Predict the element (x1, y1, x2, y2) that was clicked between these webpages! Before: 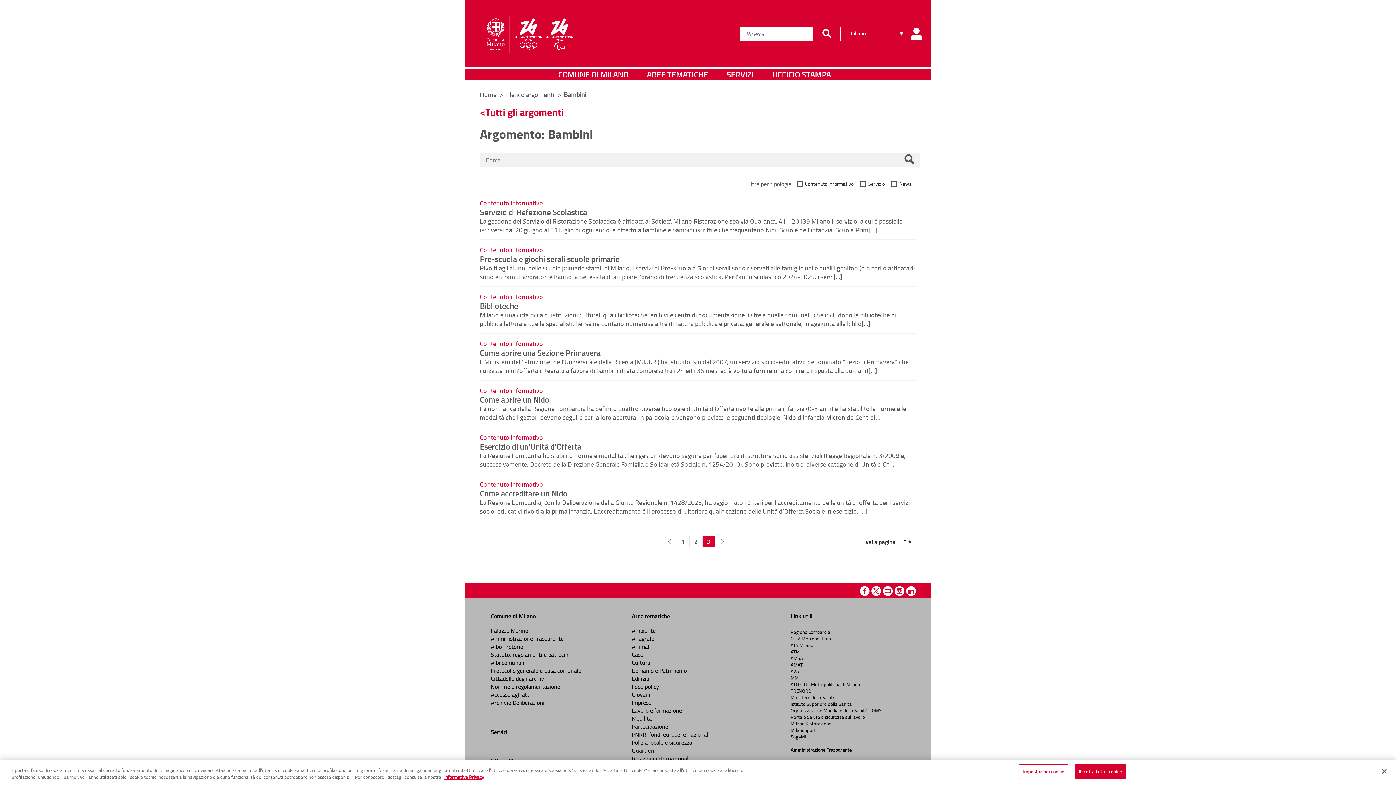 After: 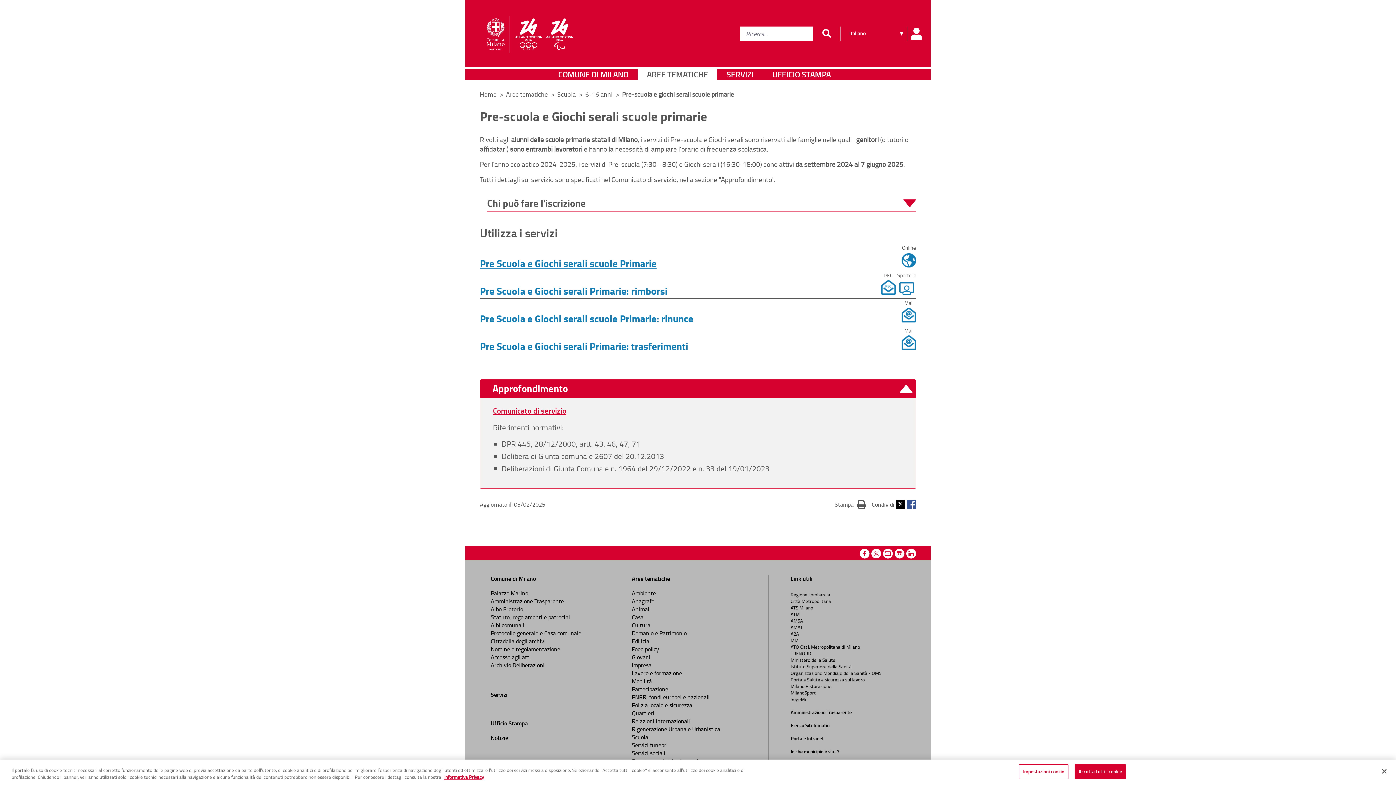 Action: label: Pre-scuola e giochi serali scuole primarie bbox: (480, 252, 619, 264)